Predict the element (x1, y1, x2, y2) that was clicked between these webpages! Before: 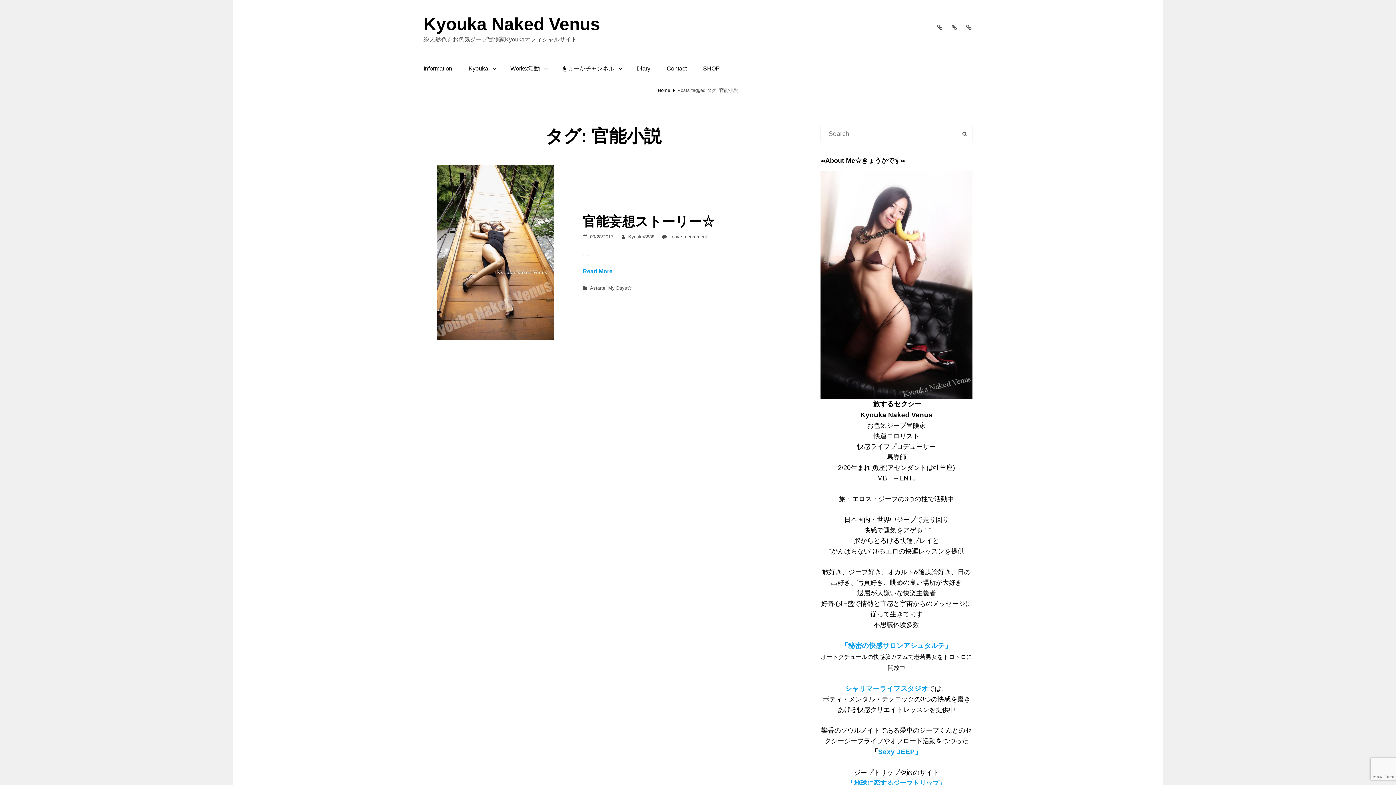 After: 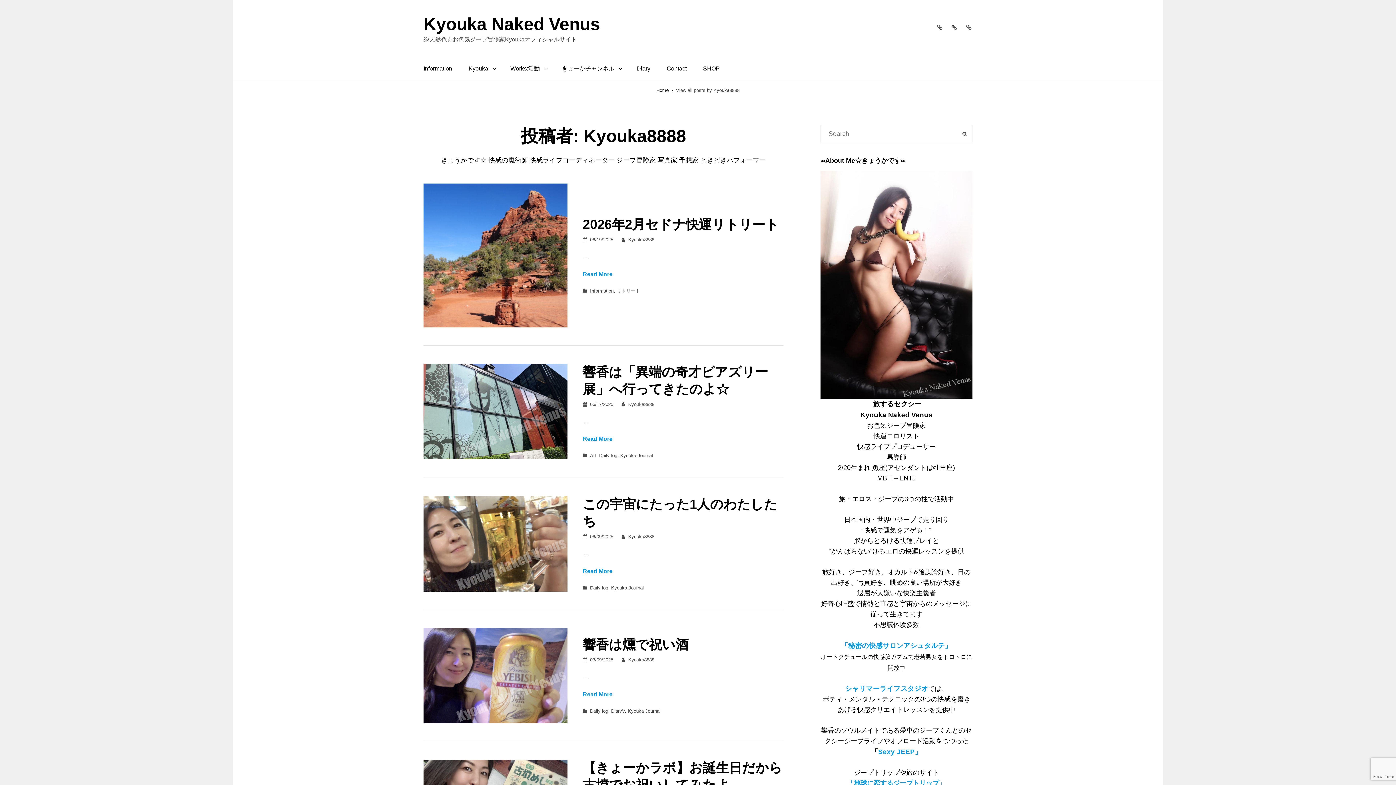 Action: label: Kyouka8888 bbox: (628, 234, 654, 239)